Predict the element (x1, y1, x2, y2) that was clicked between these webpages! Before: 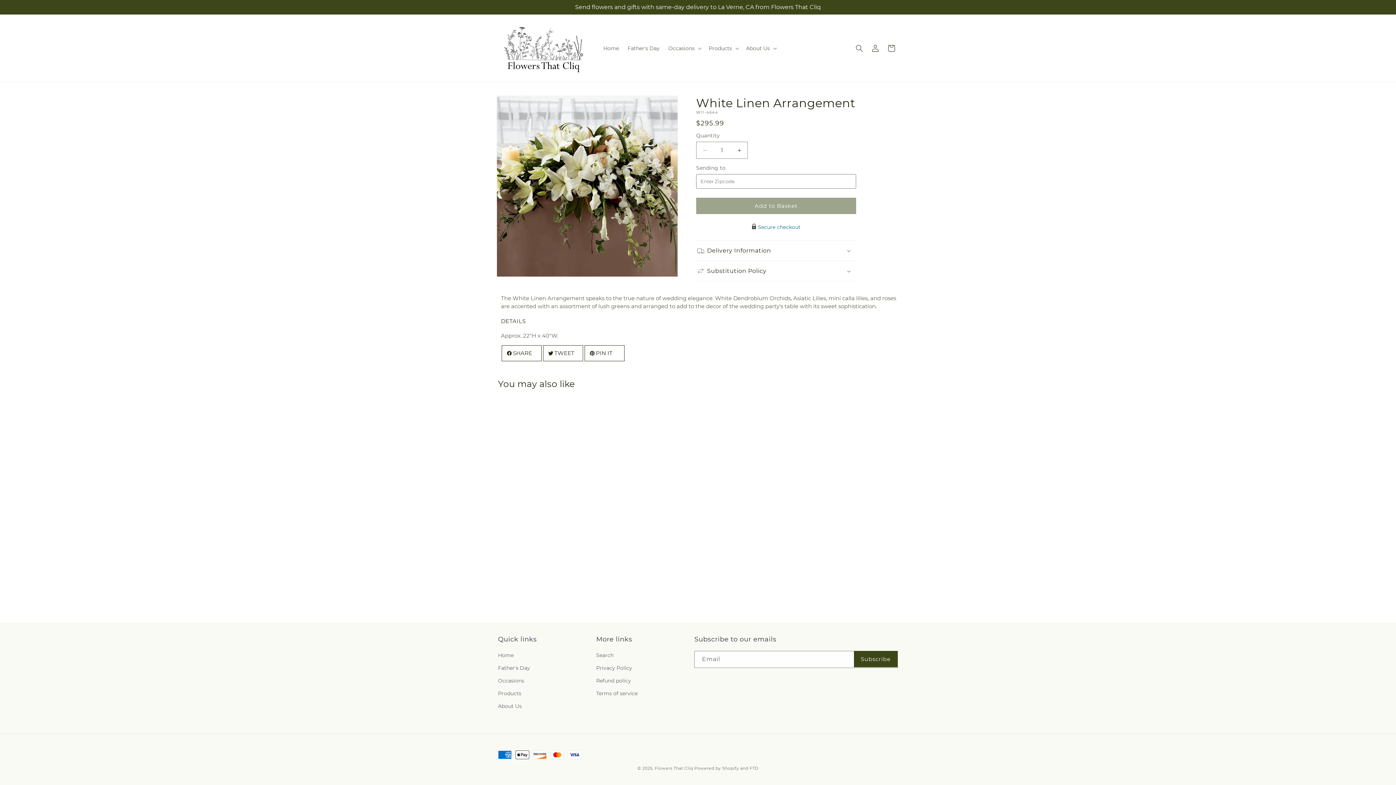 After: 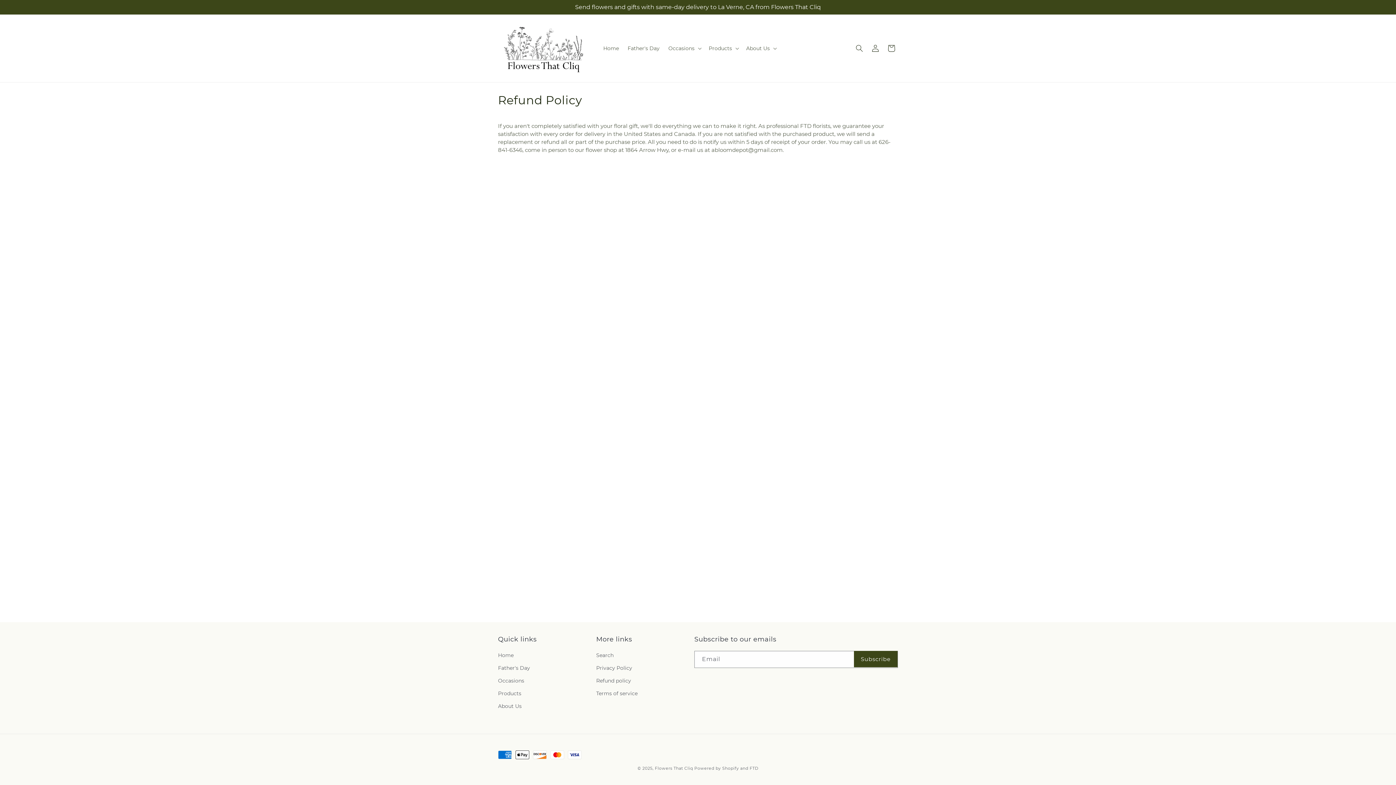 Action: label: Refund policy bbox: (596, 674, 631, 687)